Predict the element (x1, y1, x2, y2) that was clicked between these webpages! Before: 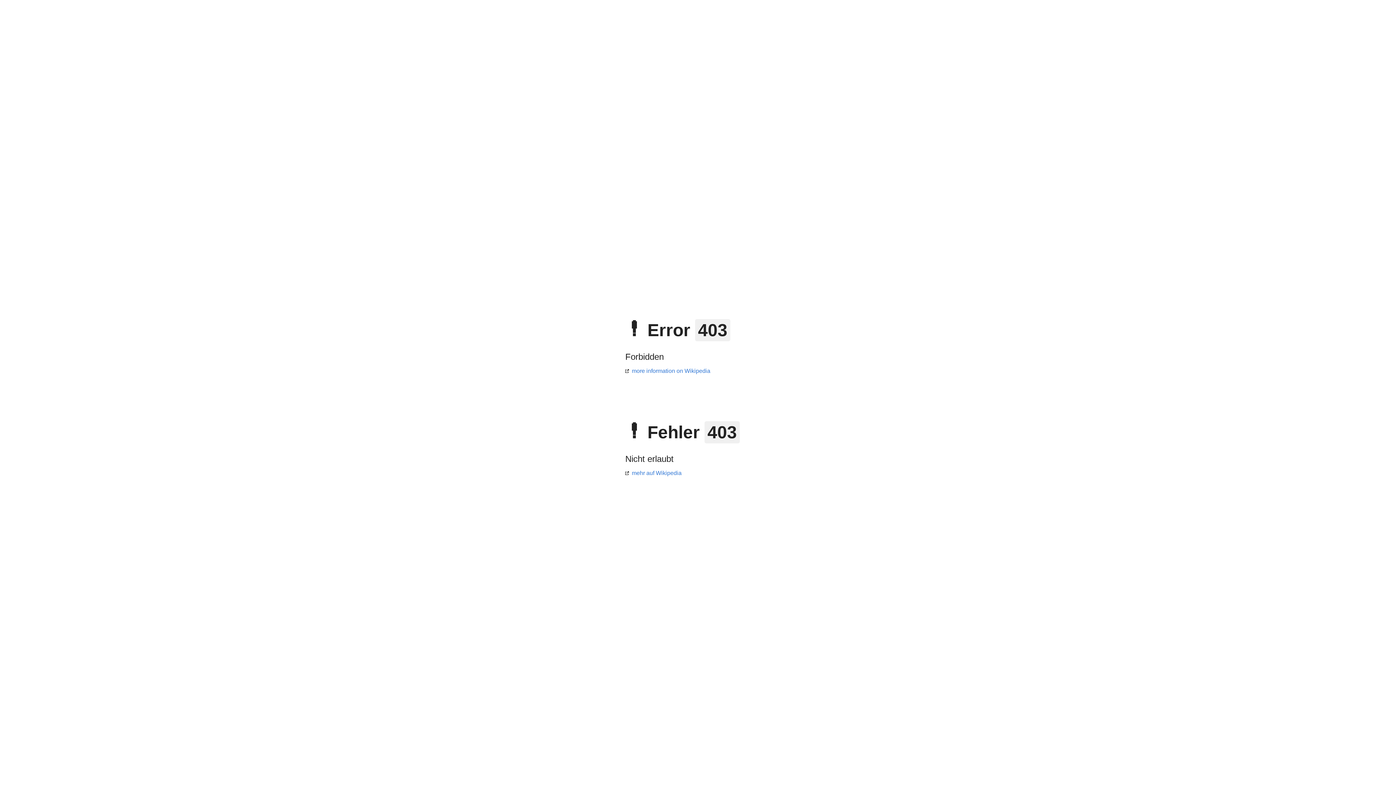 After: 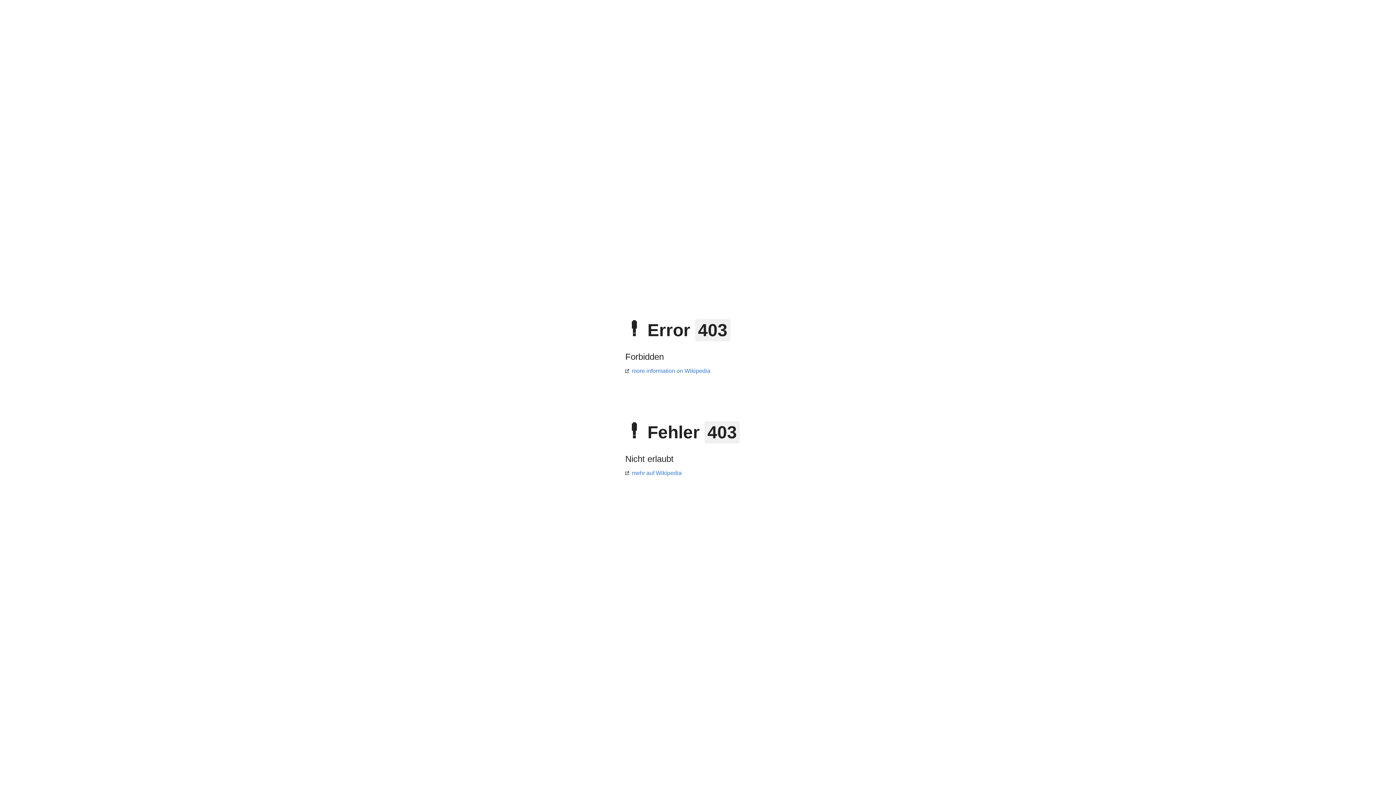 Action: bbox: (625, 470, 681, 476) label: mehr auf Wikipedia